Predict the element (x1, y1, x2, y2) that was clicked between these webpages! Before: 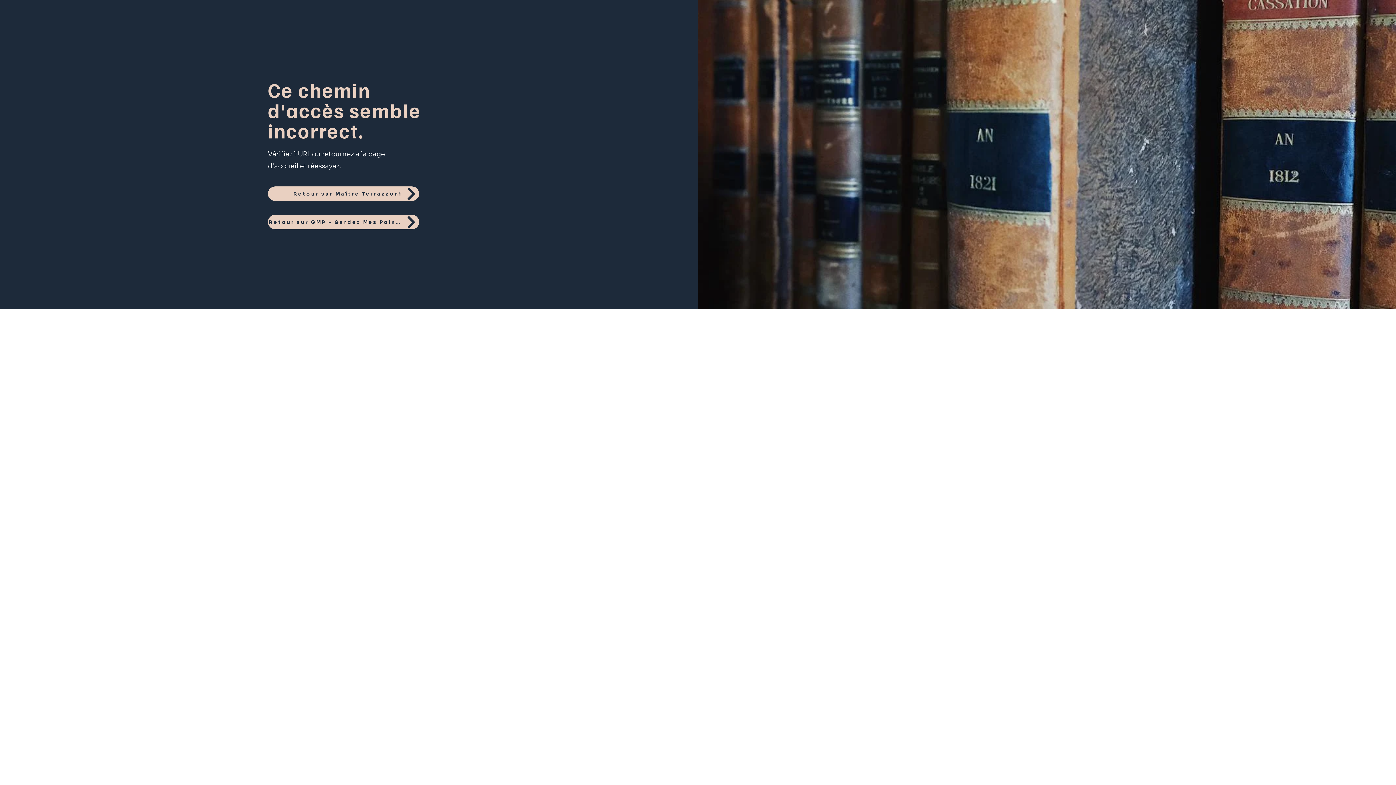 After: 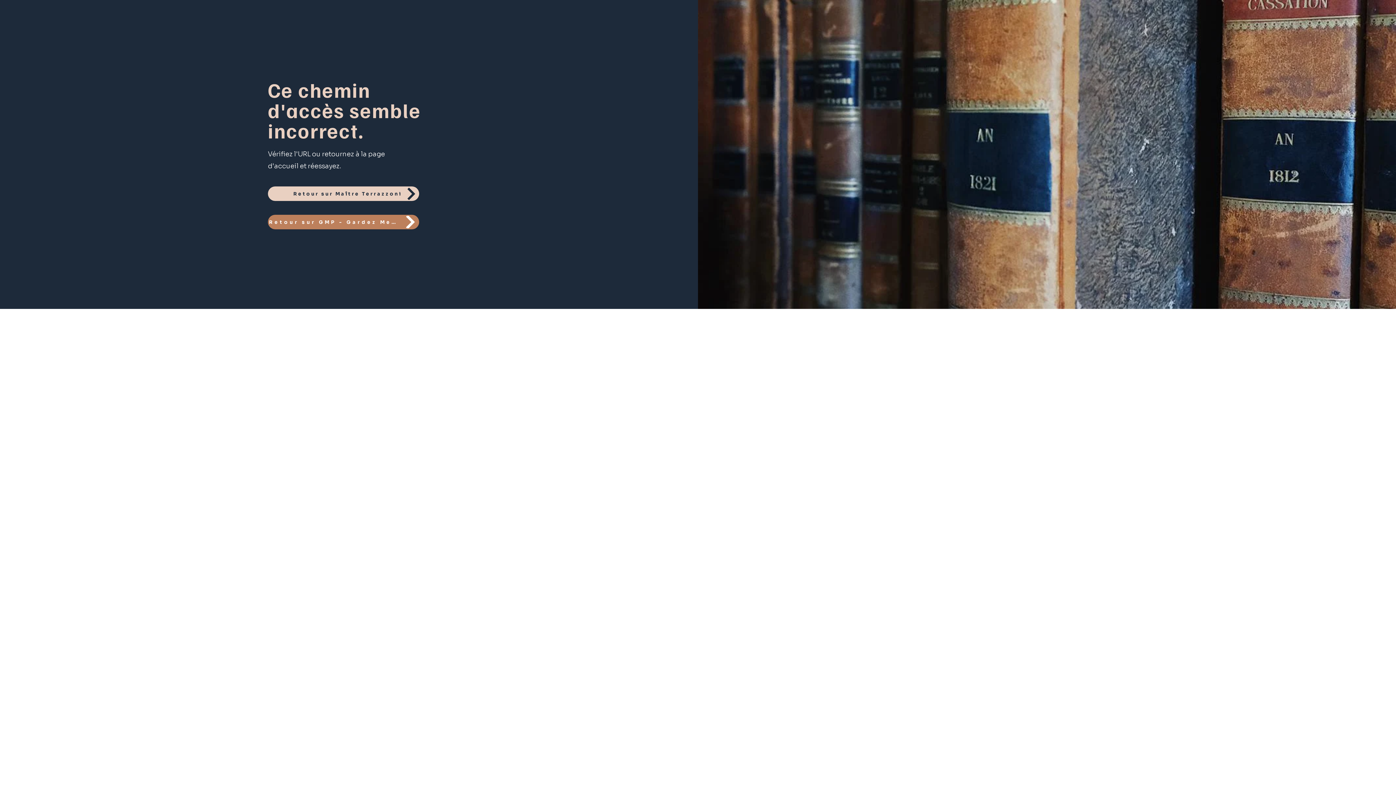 Action: bbox: (268, 214, 419, 229) label: Retour sur GMP - Gardez Mes Points